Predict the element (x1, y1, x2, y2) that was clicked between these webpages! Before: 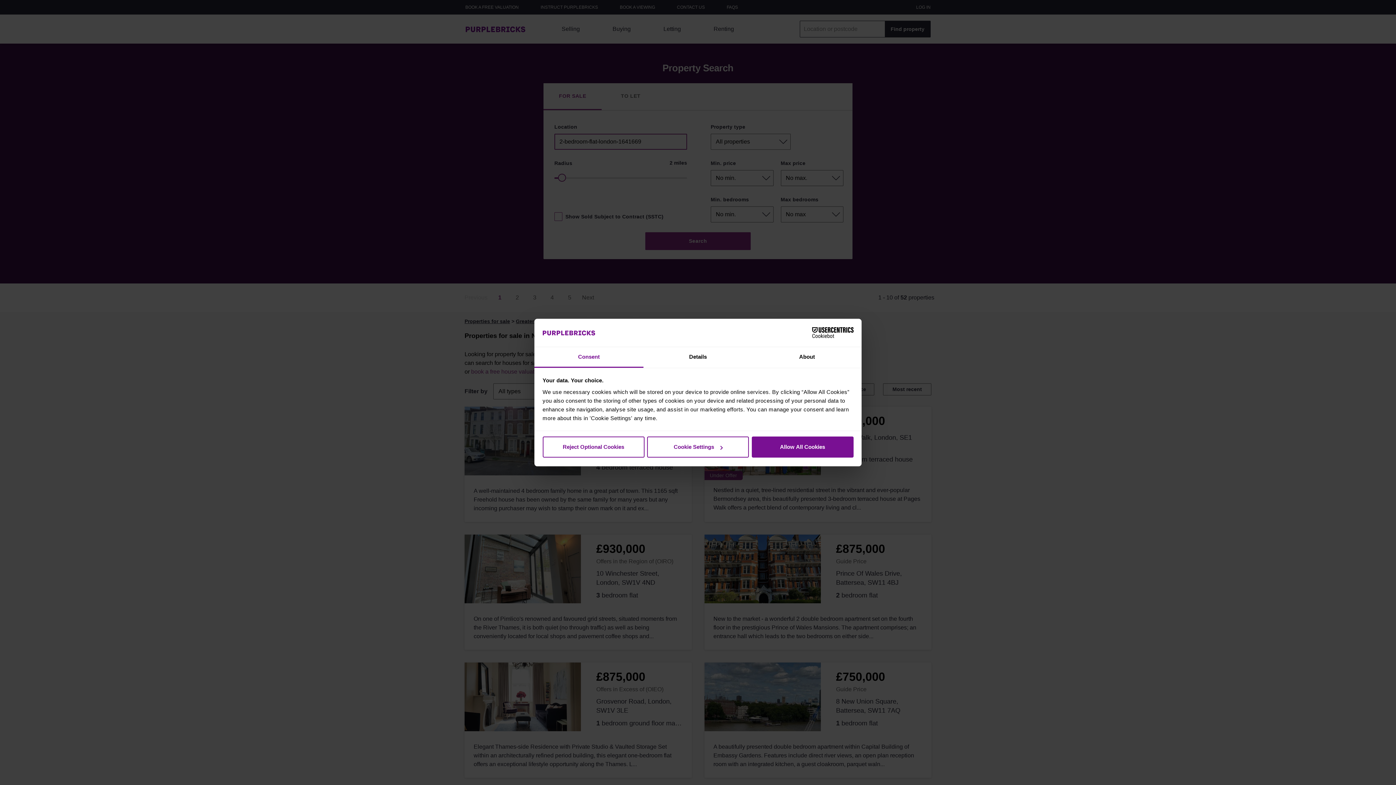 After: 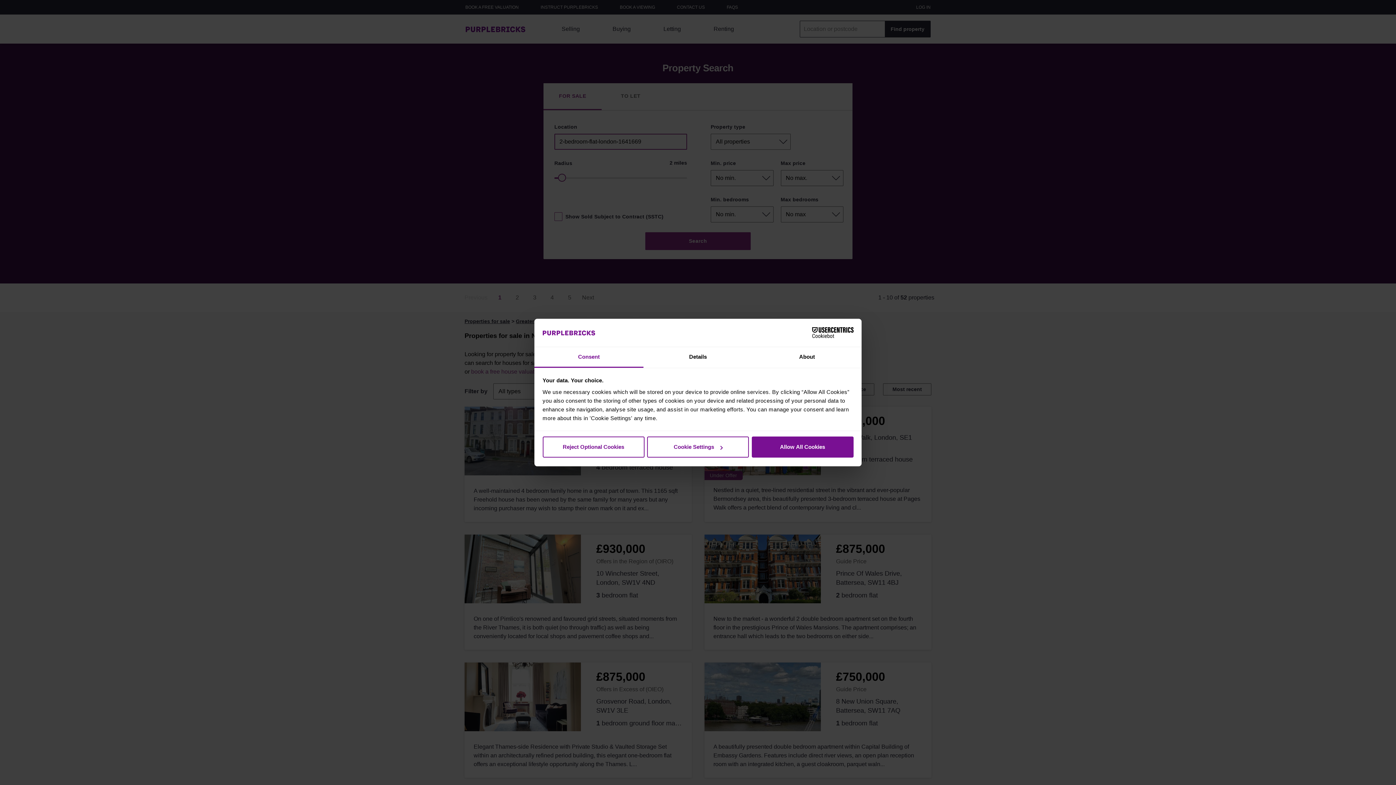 Action: bbox: (790, 327, 853, 338) label: Cookiebot - opens in a new window